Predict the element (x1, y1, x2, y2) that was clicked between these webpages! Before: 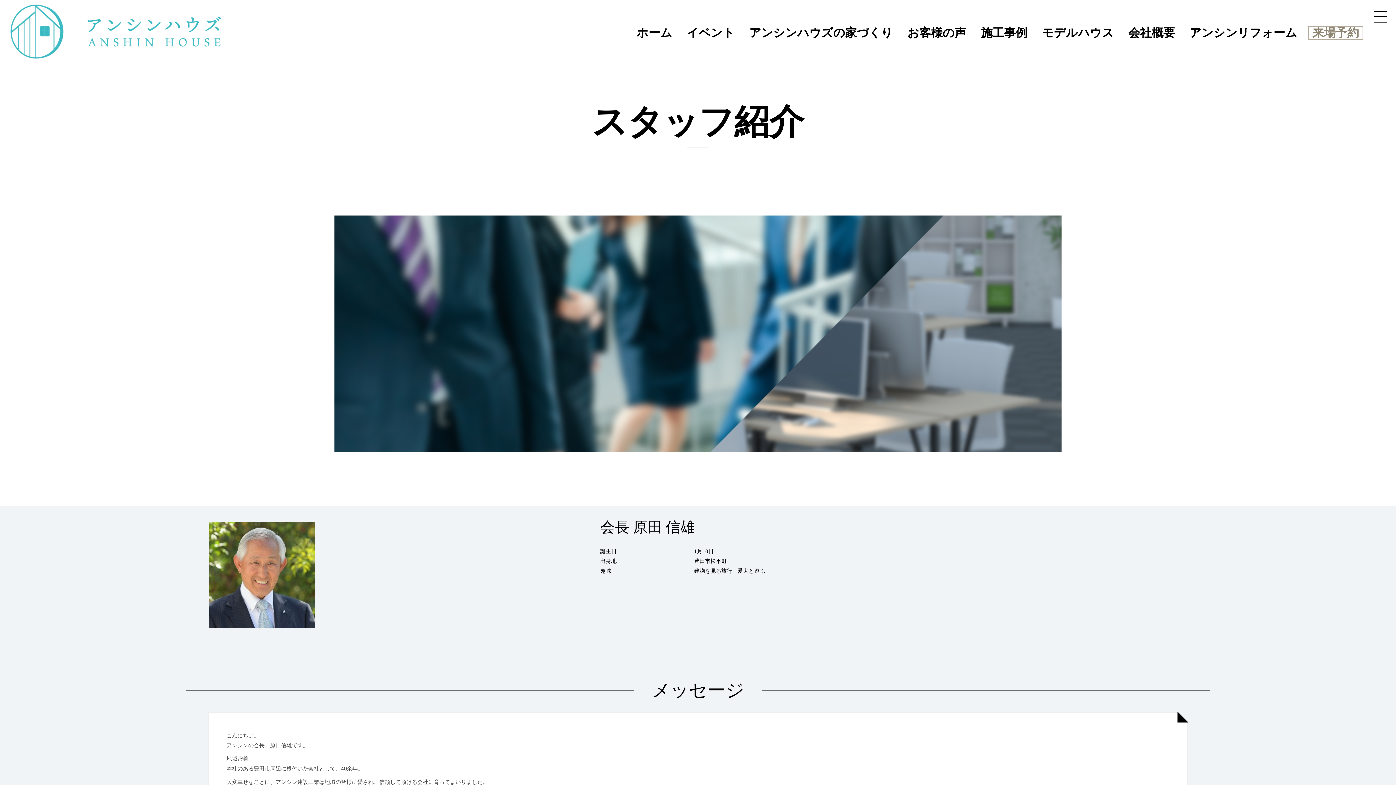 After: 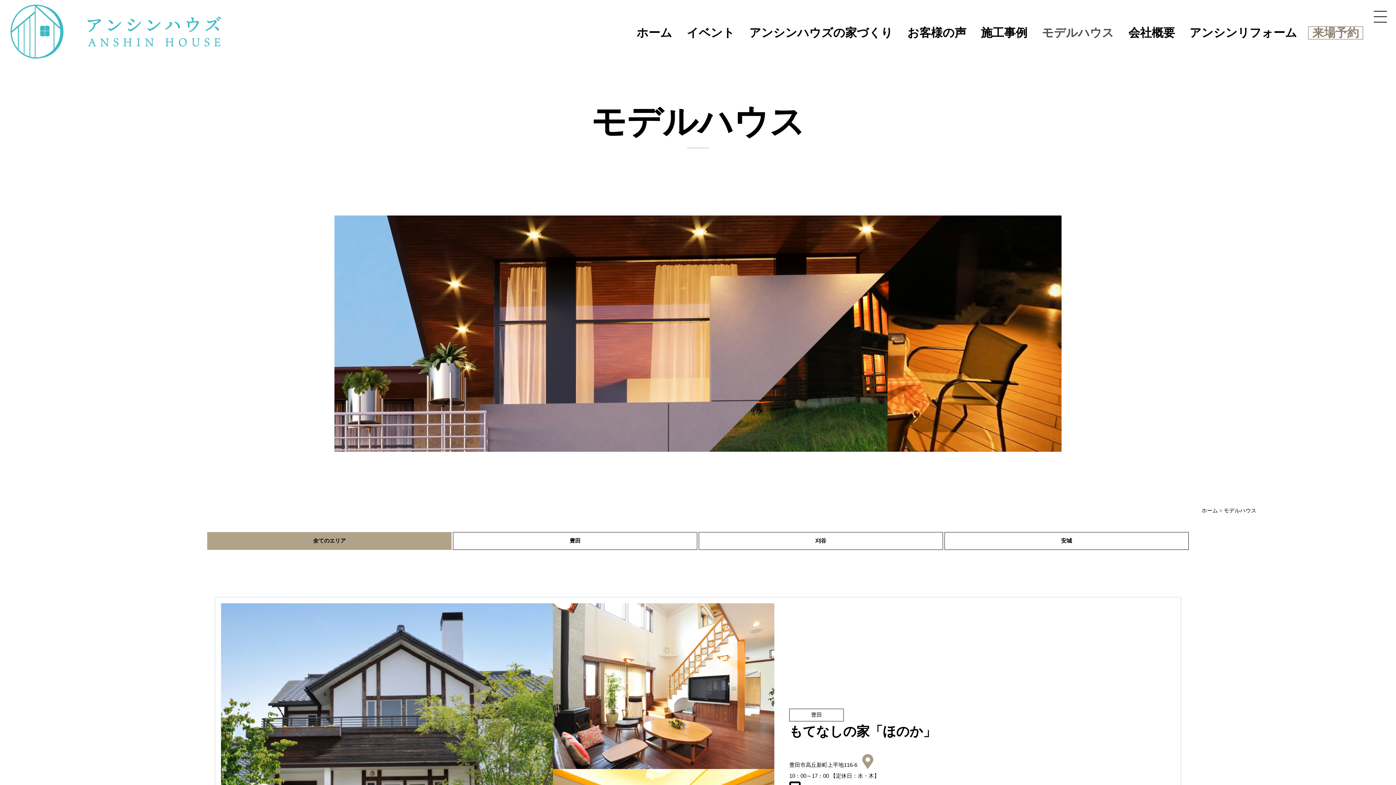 Action: bbox: (1038, 28, 1117, 37) label: モデルハウス